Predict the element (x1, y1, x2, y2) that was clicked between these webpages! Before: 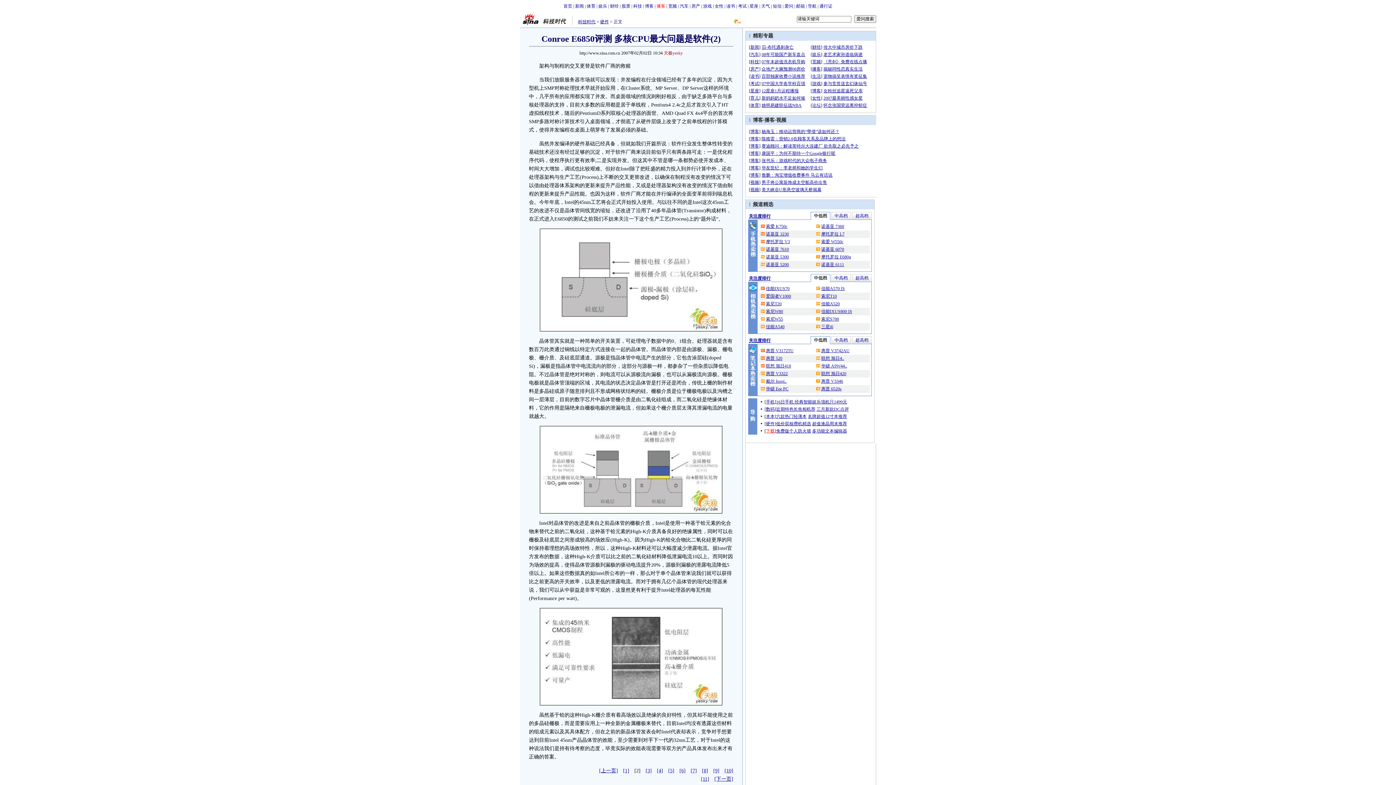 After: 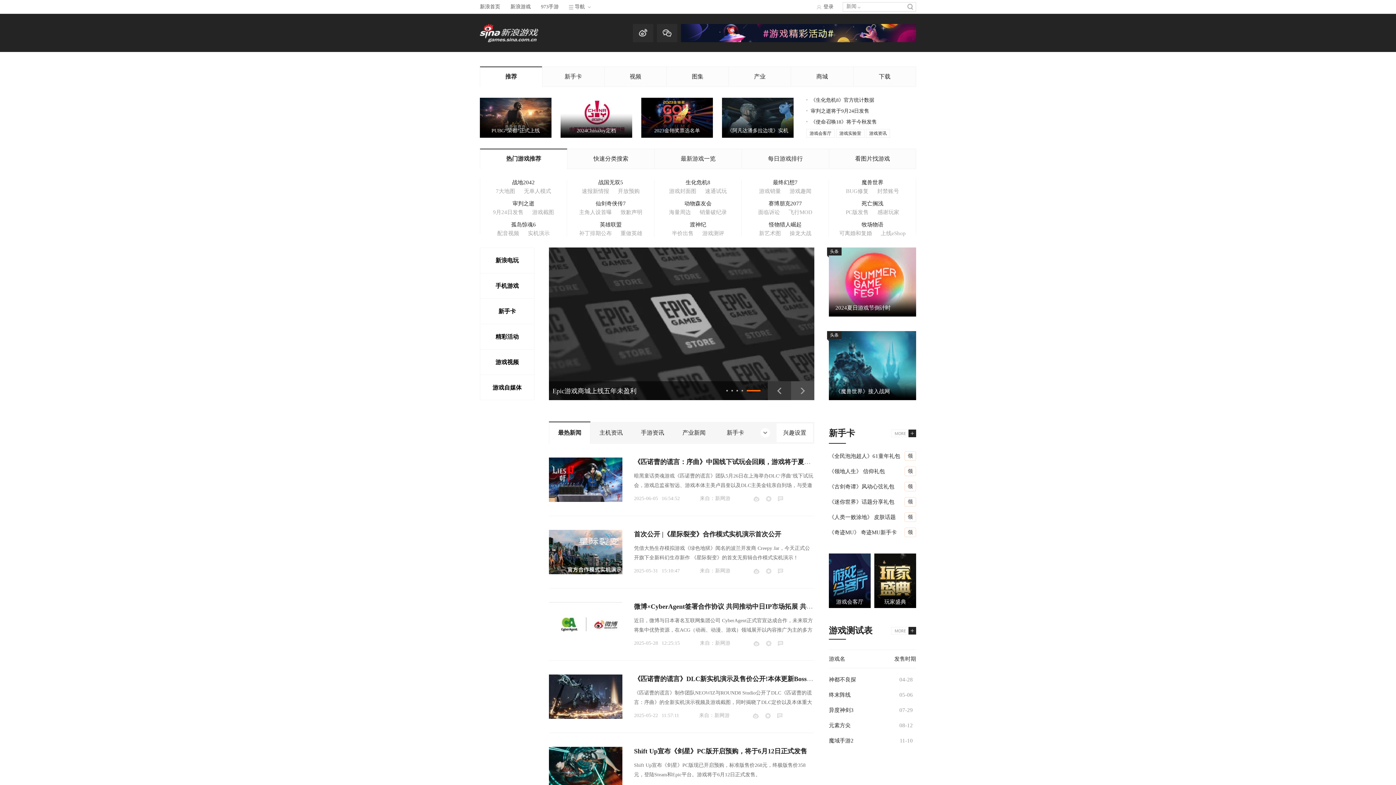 Action: label: 游戏 bbox: (703, 3, 712, 8)